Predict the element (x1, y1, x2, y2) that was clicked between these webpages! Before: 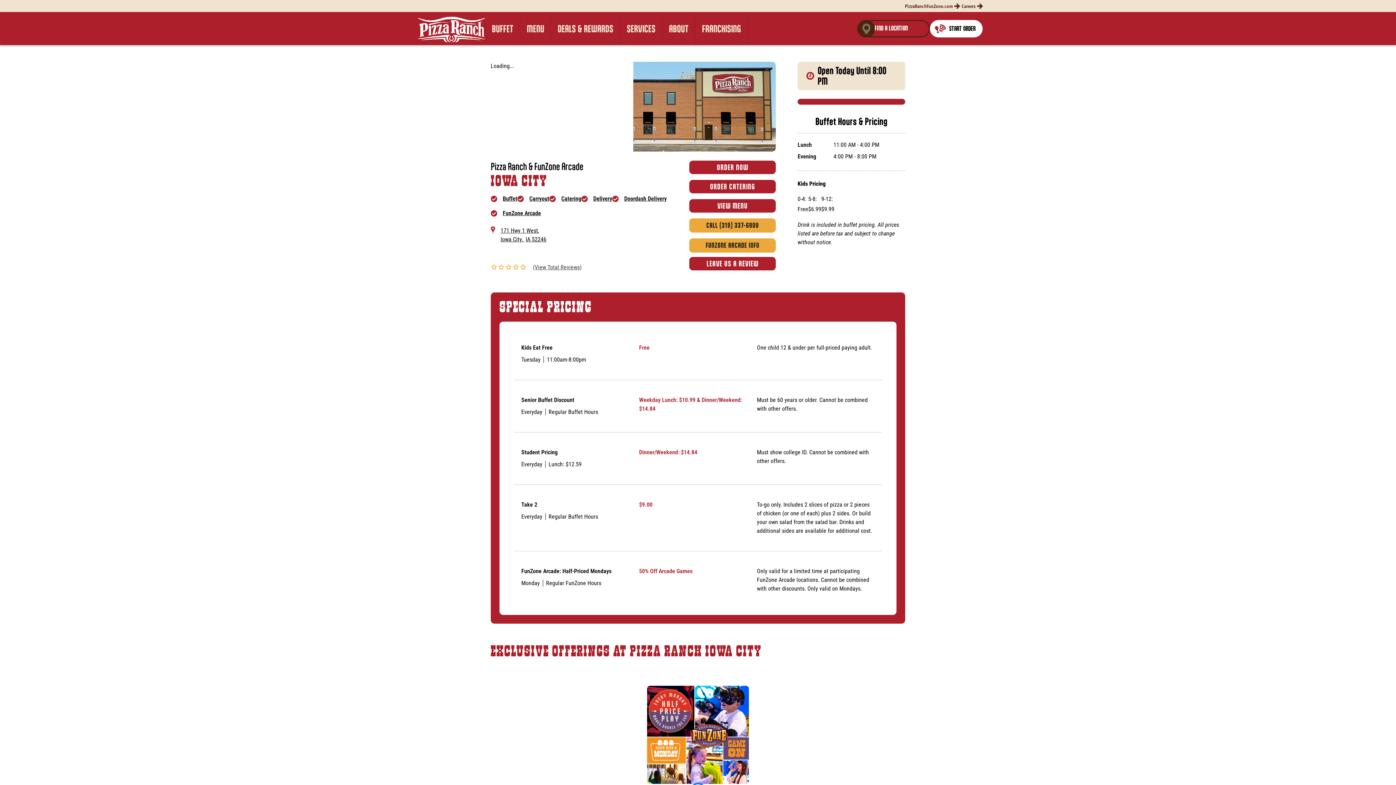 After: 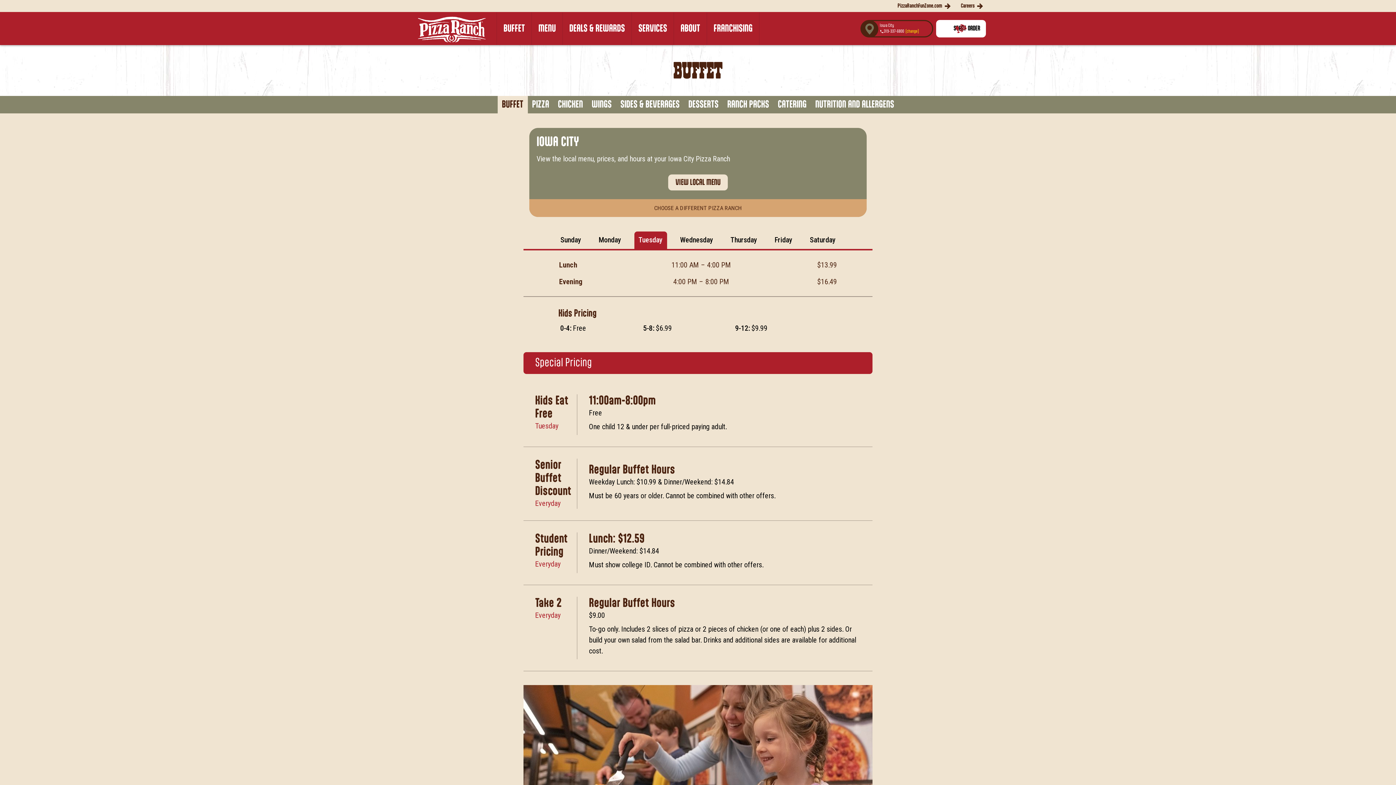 Action: label: Buffet bbox: (502, 194, 517, 203)